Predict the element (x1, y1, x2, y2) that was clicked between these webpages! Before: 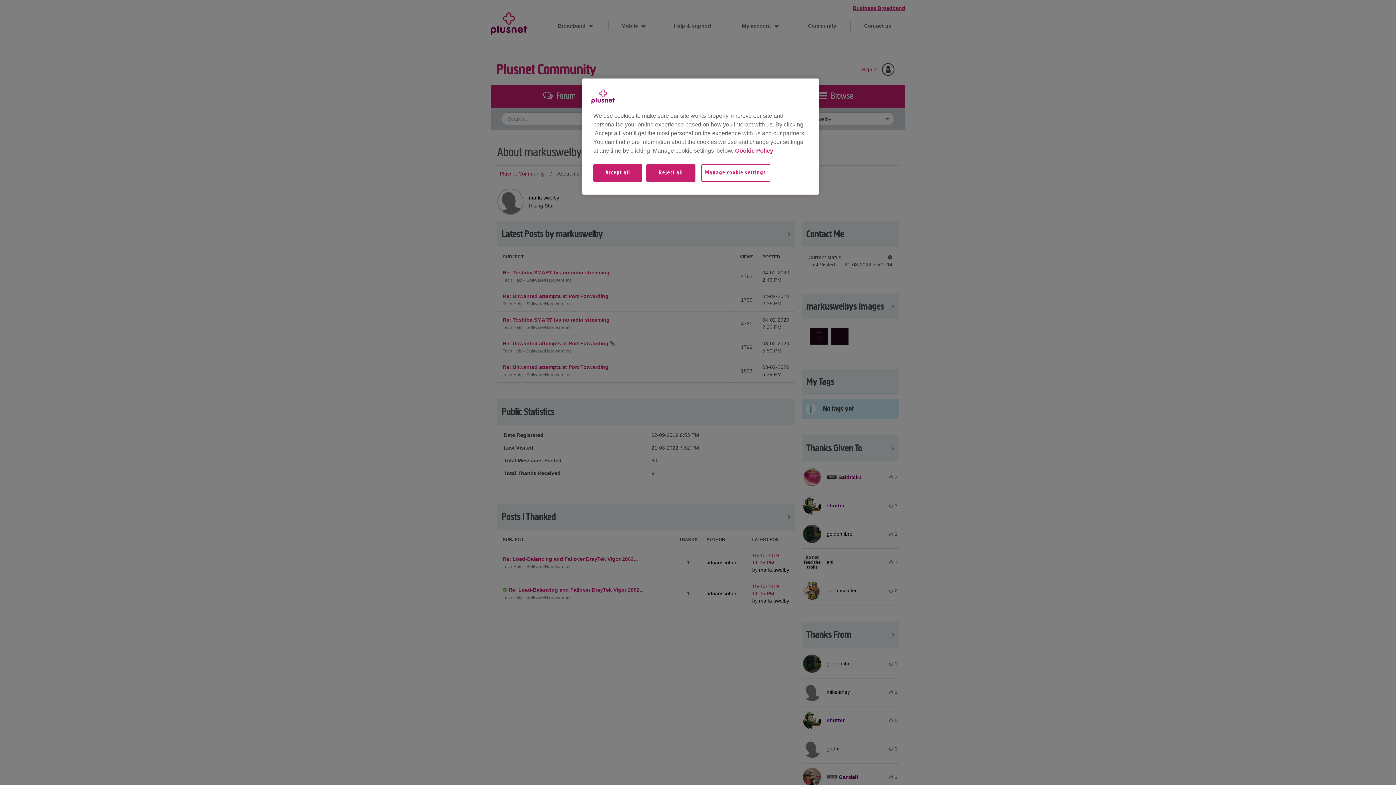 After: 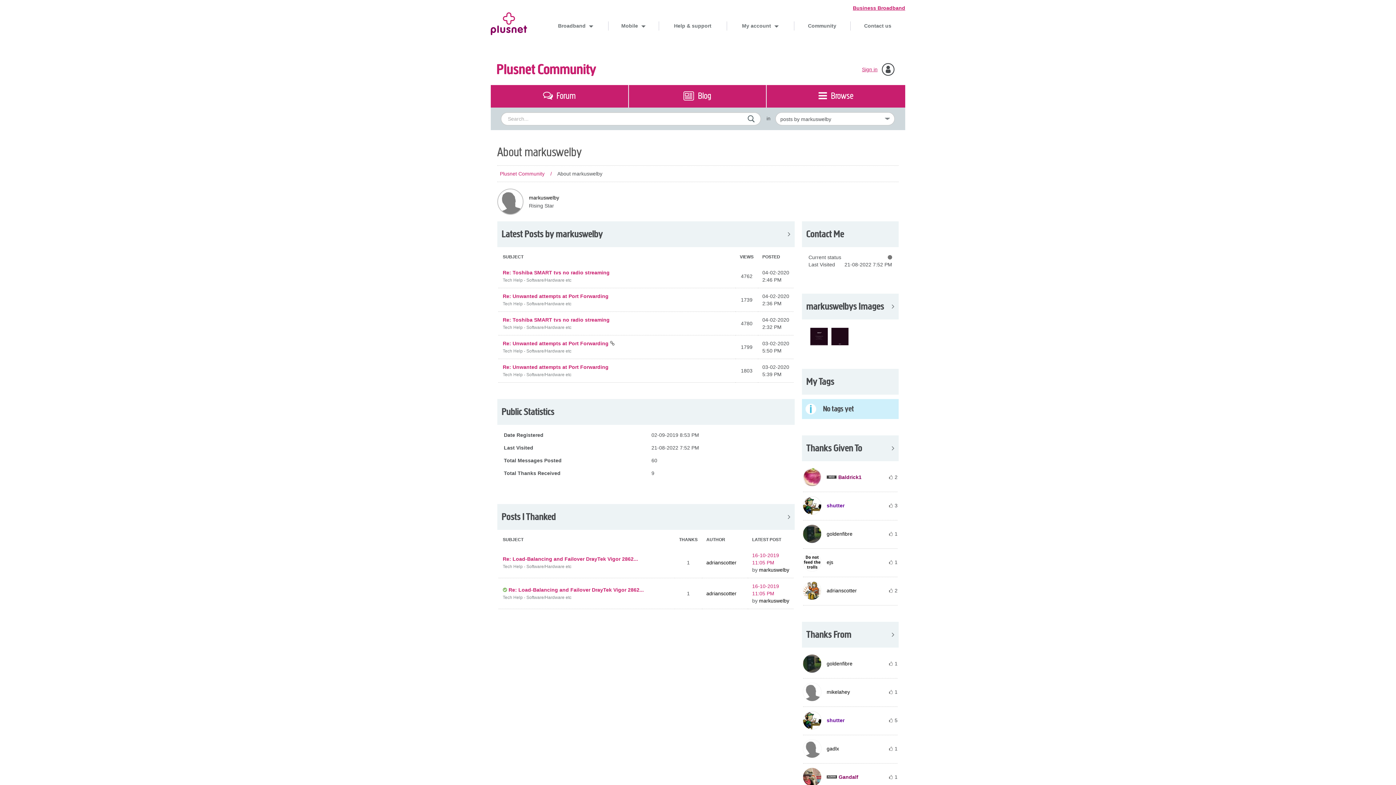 Action: bbox: (646, 164, 695, 181) label: Reject all